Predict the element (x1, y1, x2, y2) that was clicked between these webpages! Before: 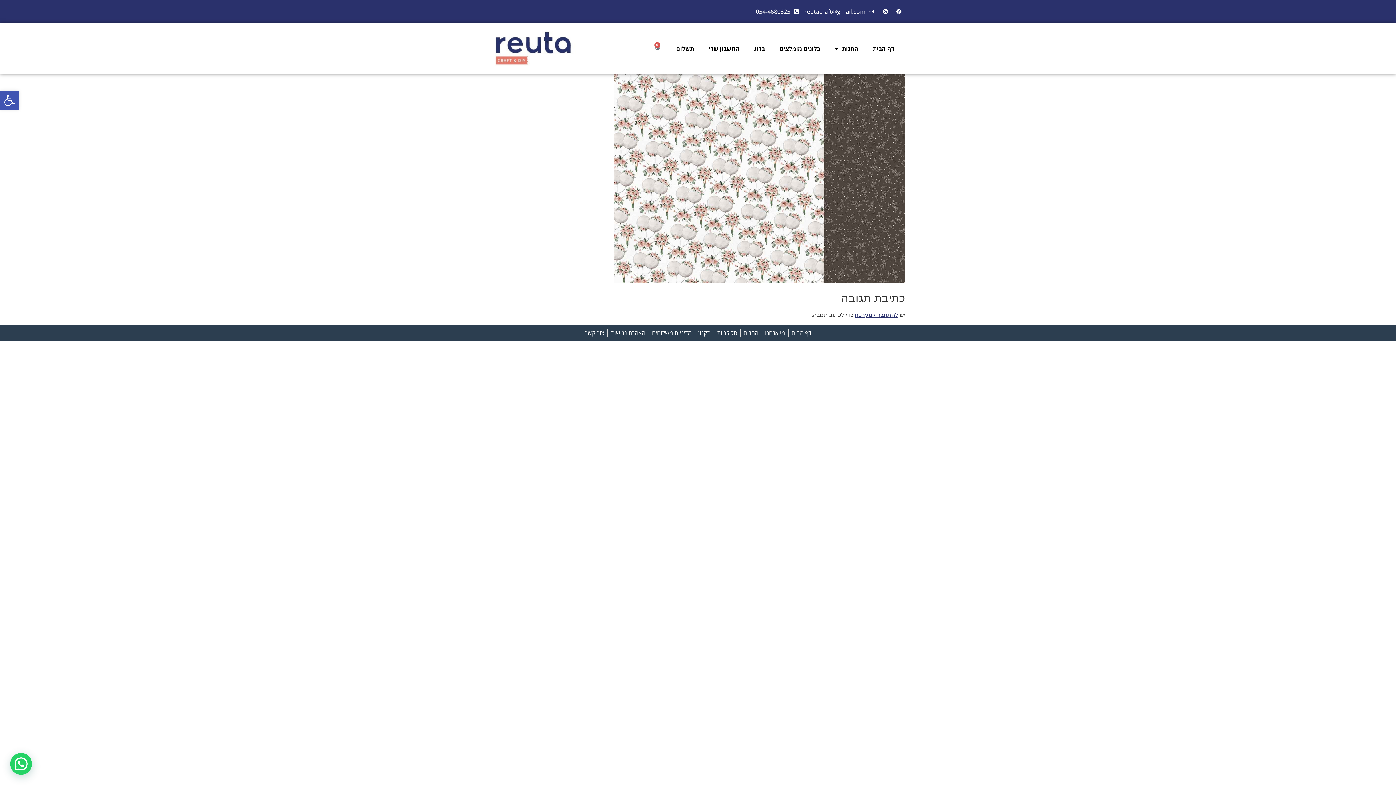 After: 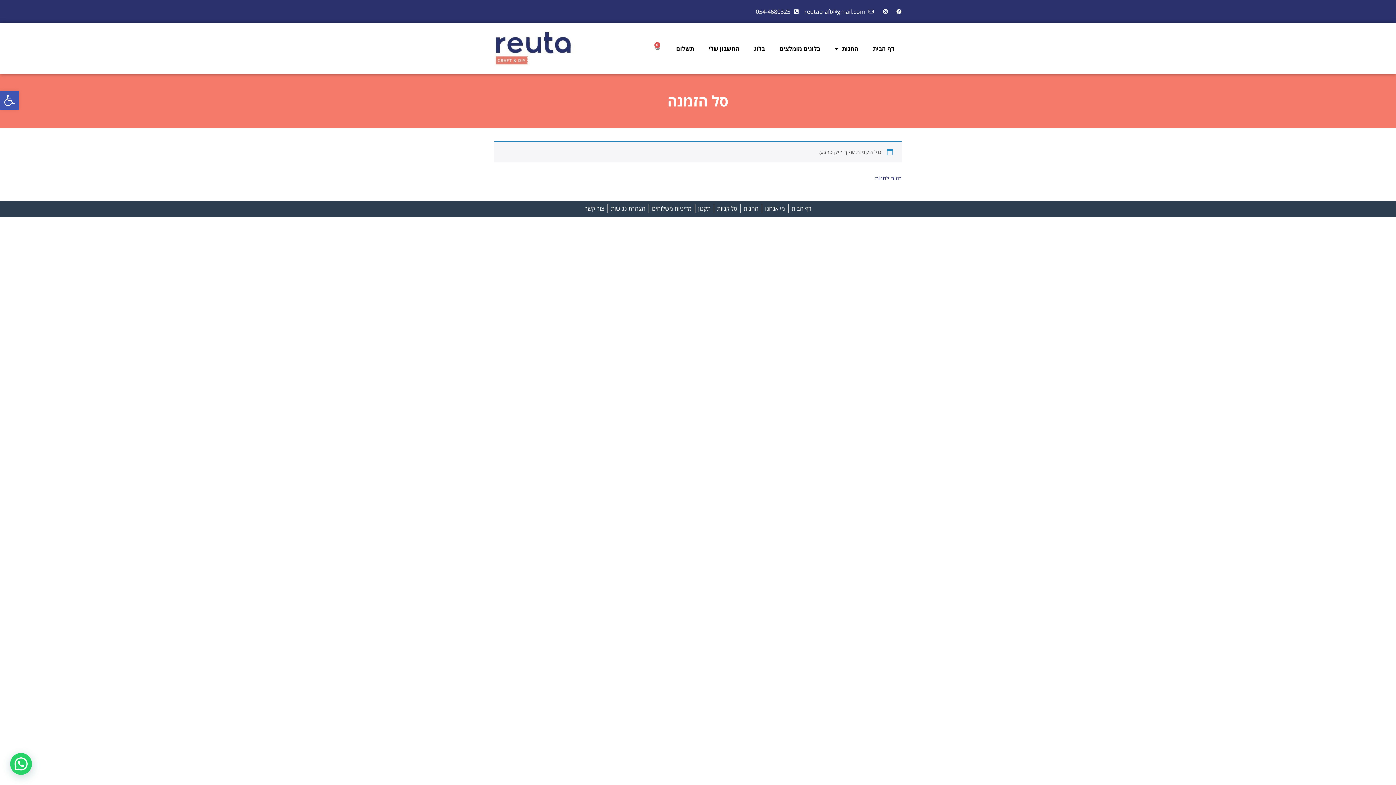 Action: label: תשלום bbox: (669, 40, 701, 56)